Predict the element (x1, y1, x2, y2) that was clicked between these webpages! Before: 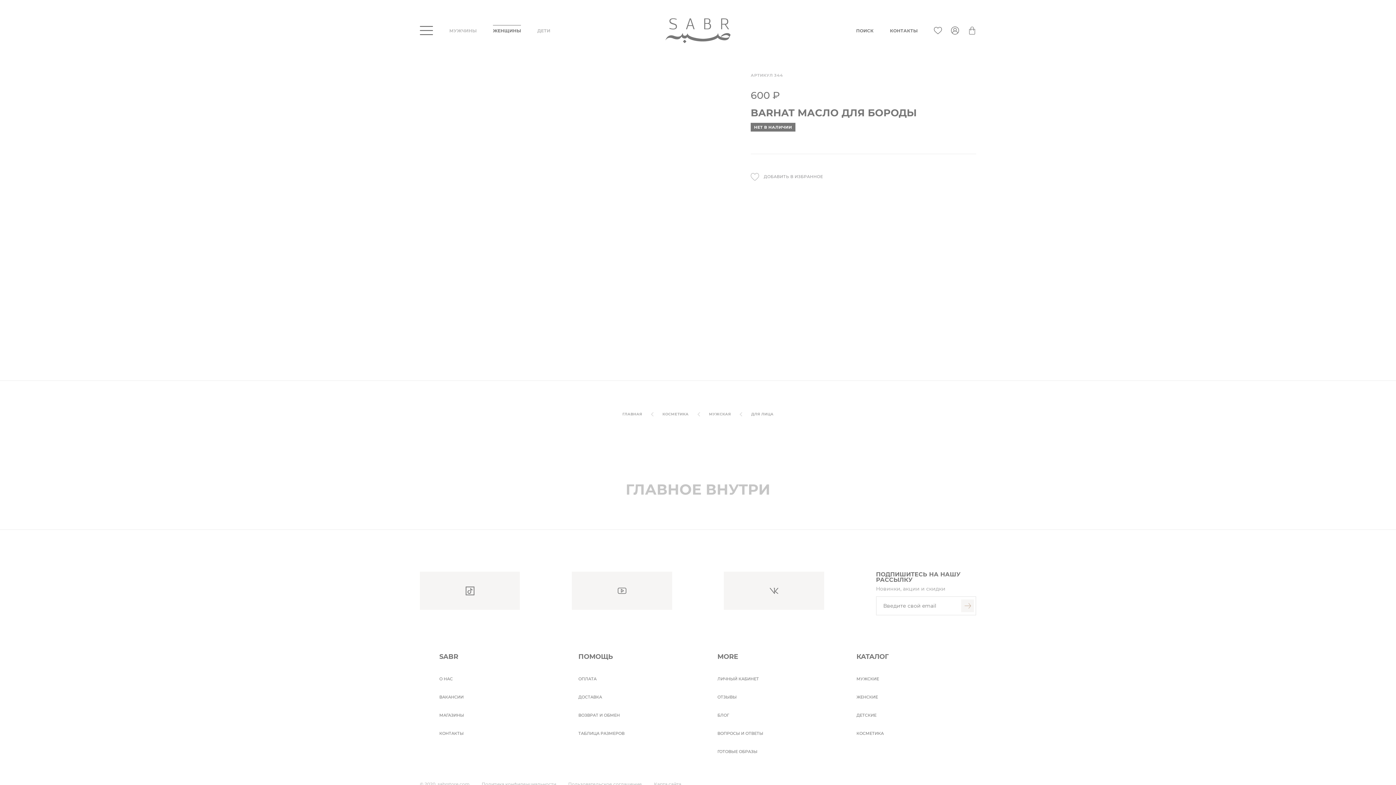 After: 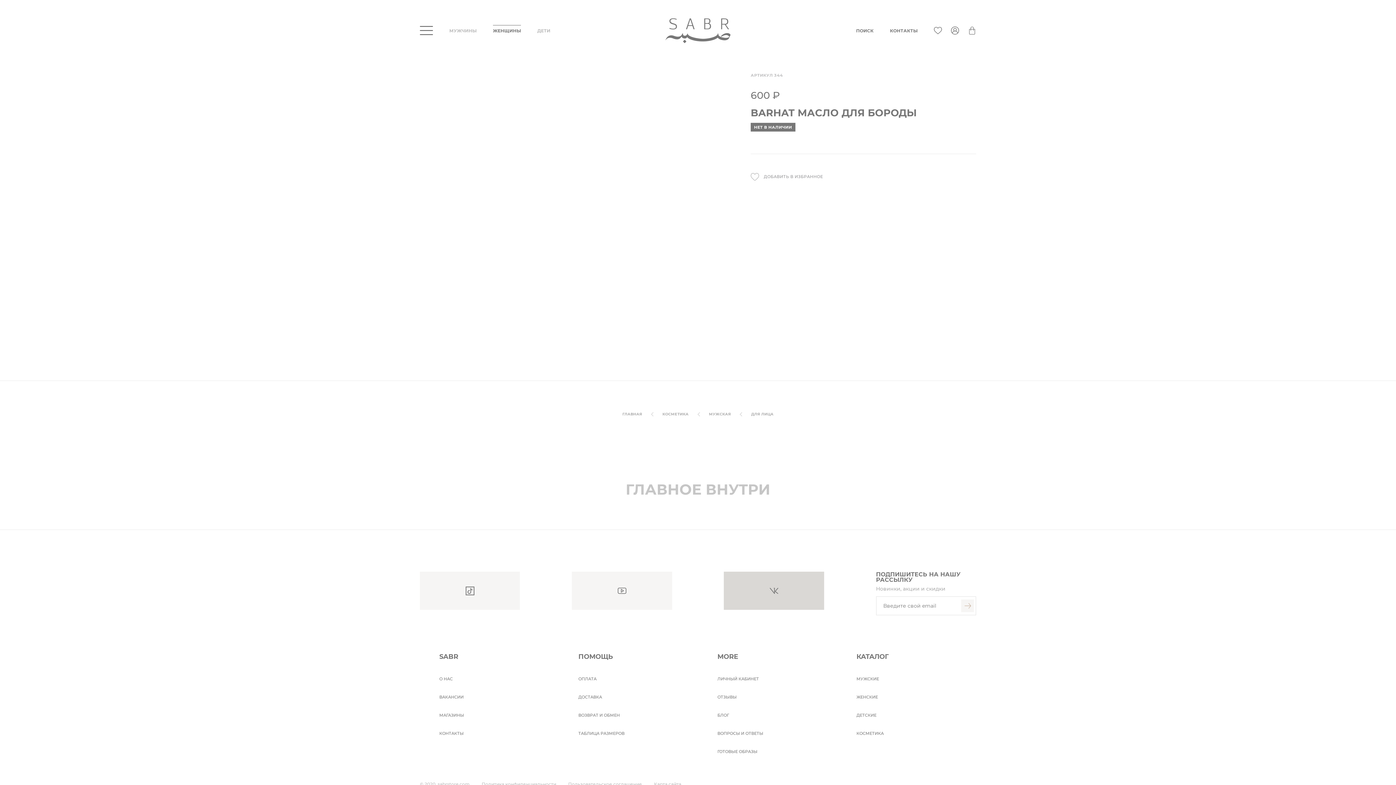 Action: bbox: (724, 572, 824, 610)